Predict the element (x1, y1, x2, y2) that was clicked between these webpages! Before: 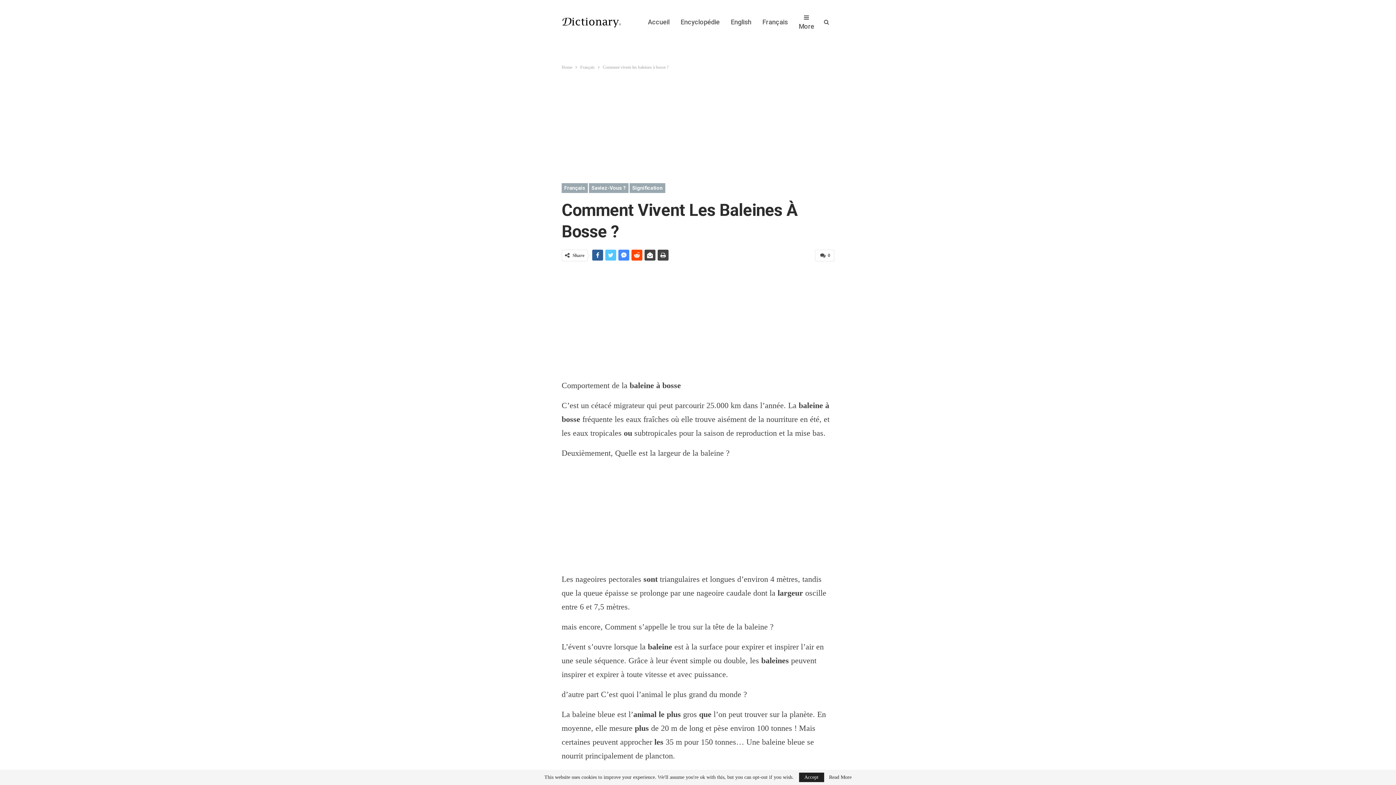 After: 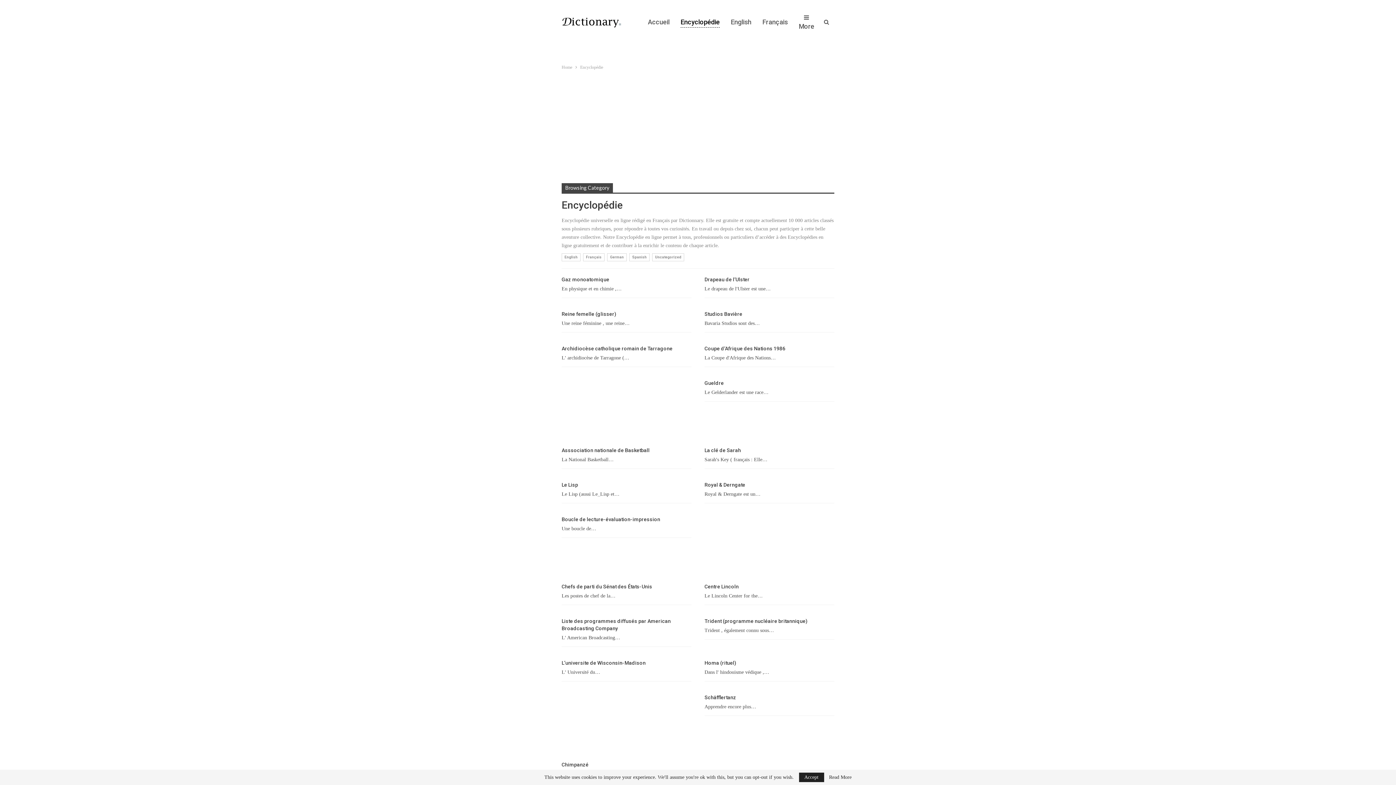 Action: bbox: (680, 13, 720, 30) label: Encyclopédie